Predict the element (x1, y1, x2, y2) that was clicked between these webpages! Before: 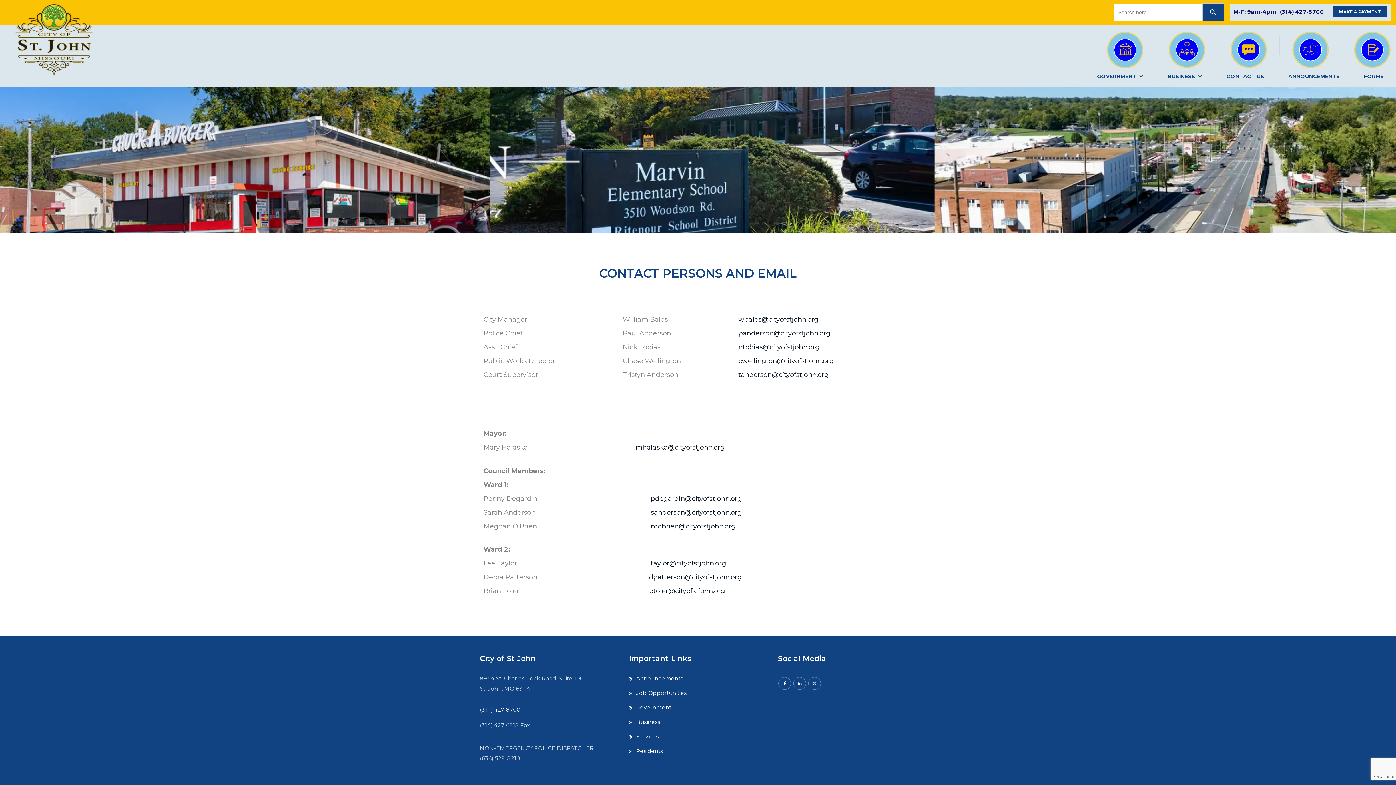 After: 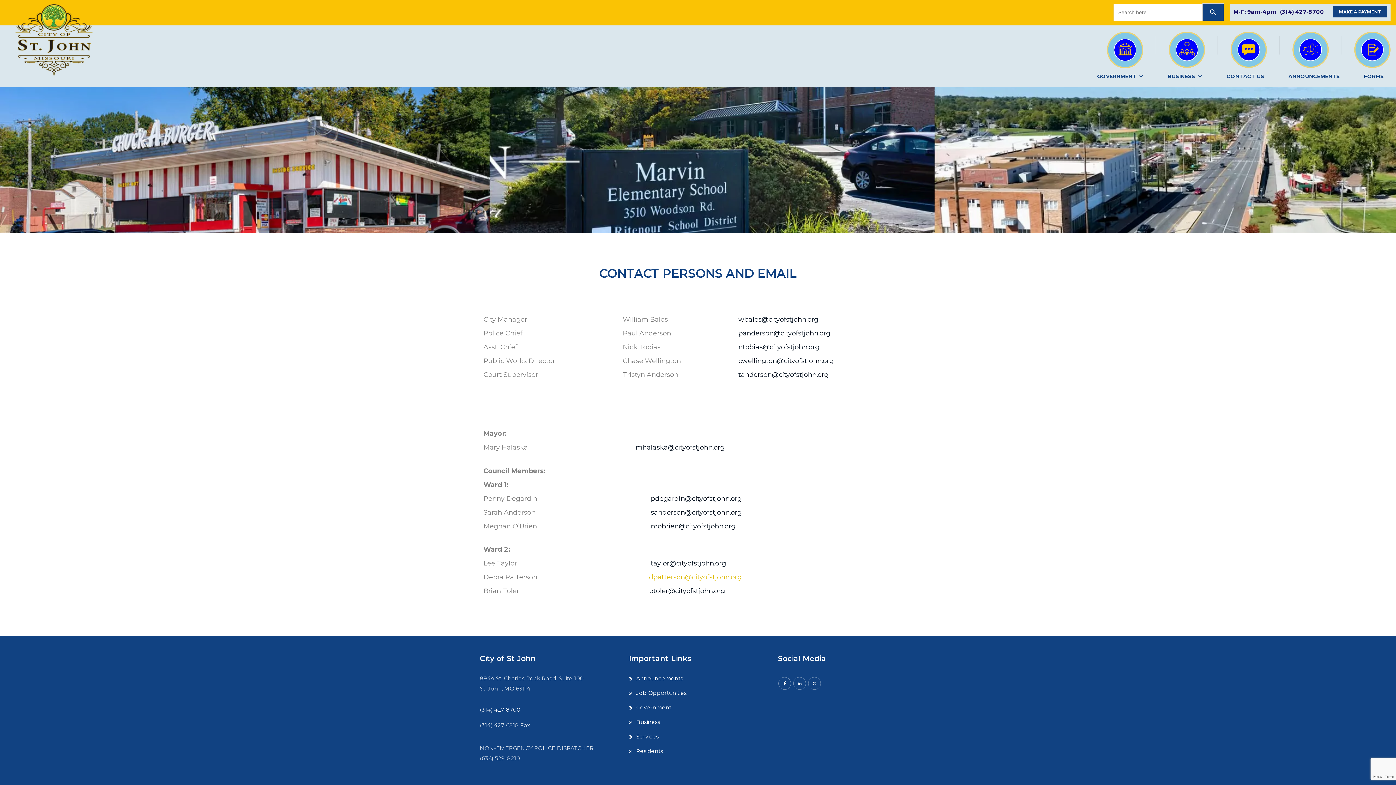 Action: label: dpatterson@cityofstjohn.org bbox: (649, 573, 741, 581)